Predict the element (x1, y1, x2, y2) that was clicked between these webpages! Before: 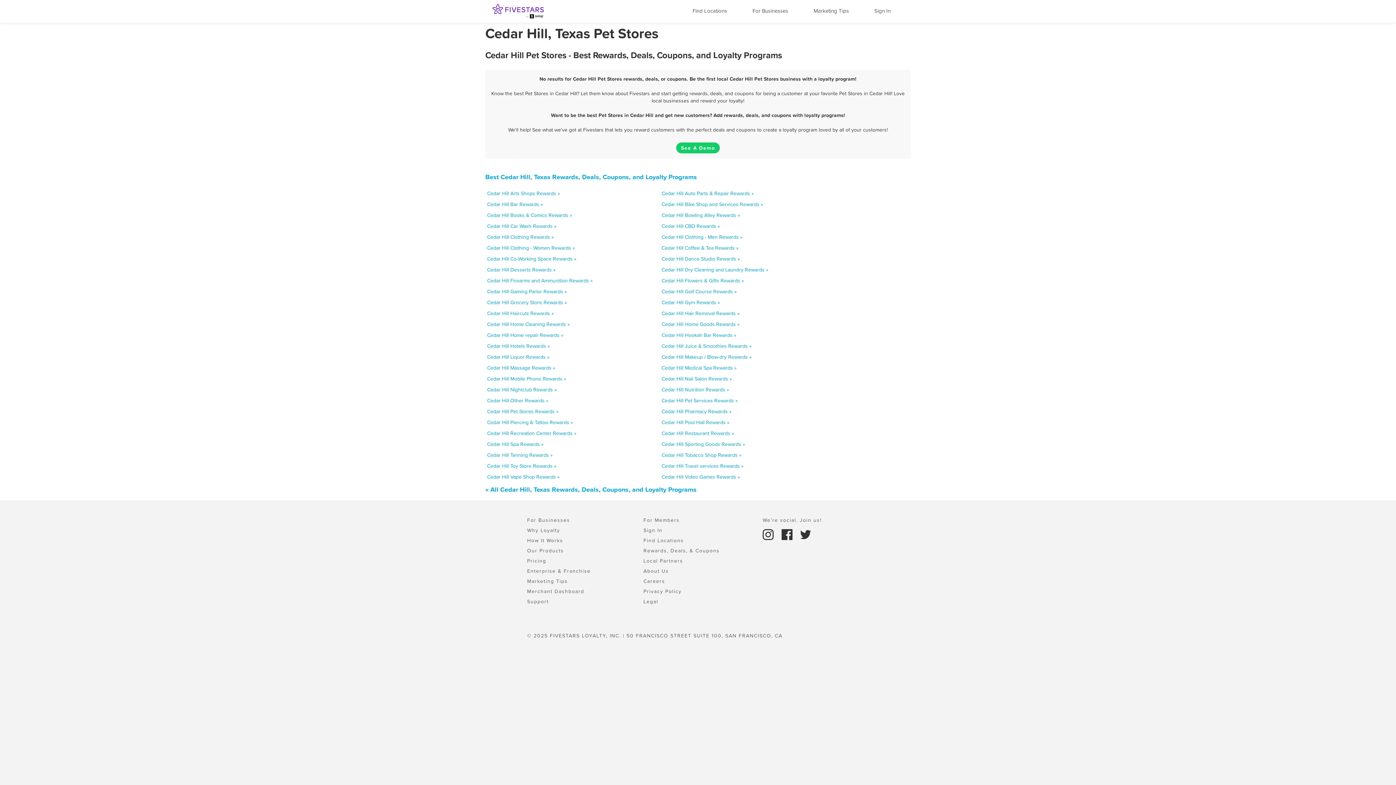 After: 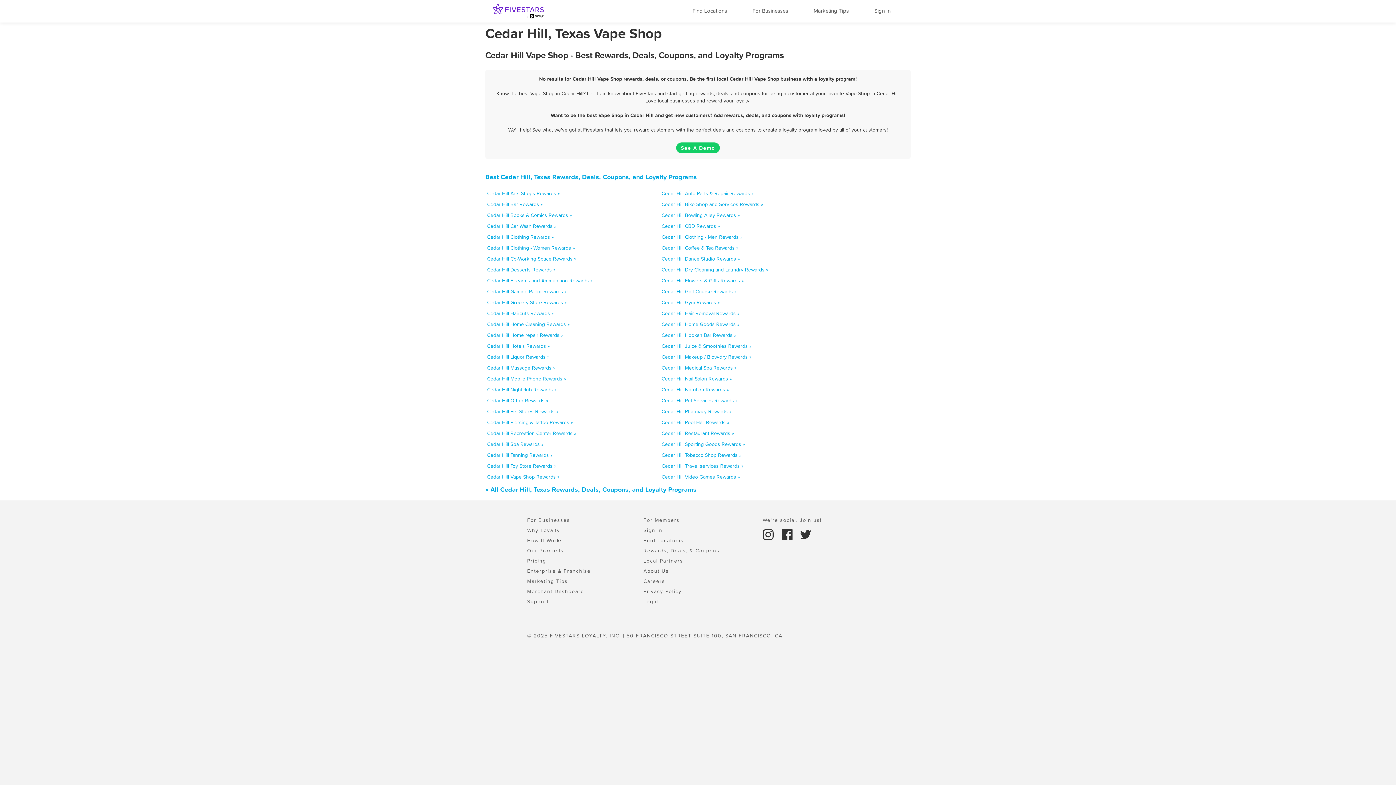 Action: label: Cedar Hill Vape Shop Rewards » bbox: (487, 473, 559, 480)